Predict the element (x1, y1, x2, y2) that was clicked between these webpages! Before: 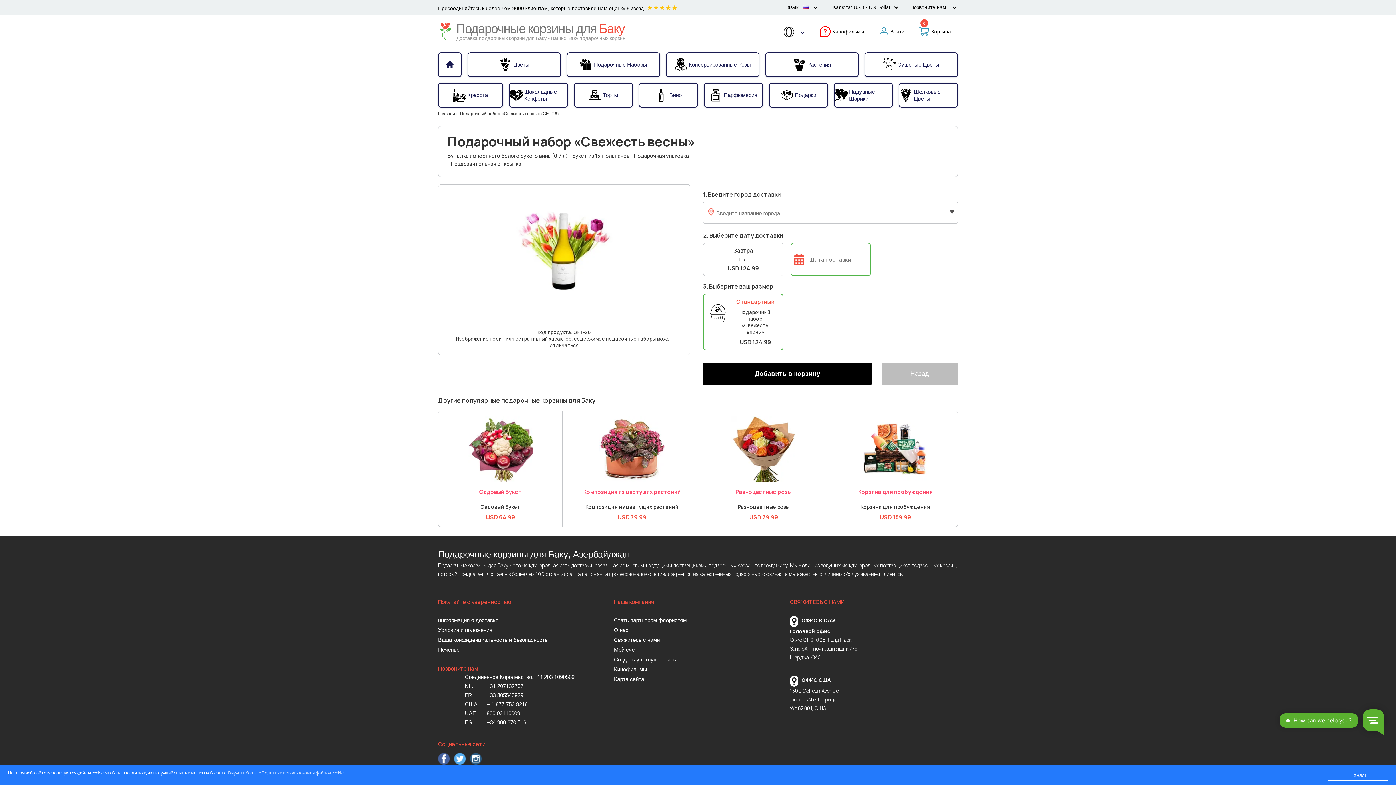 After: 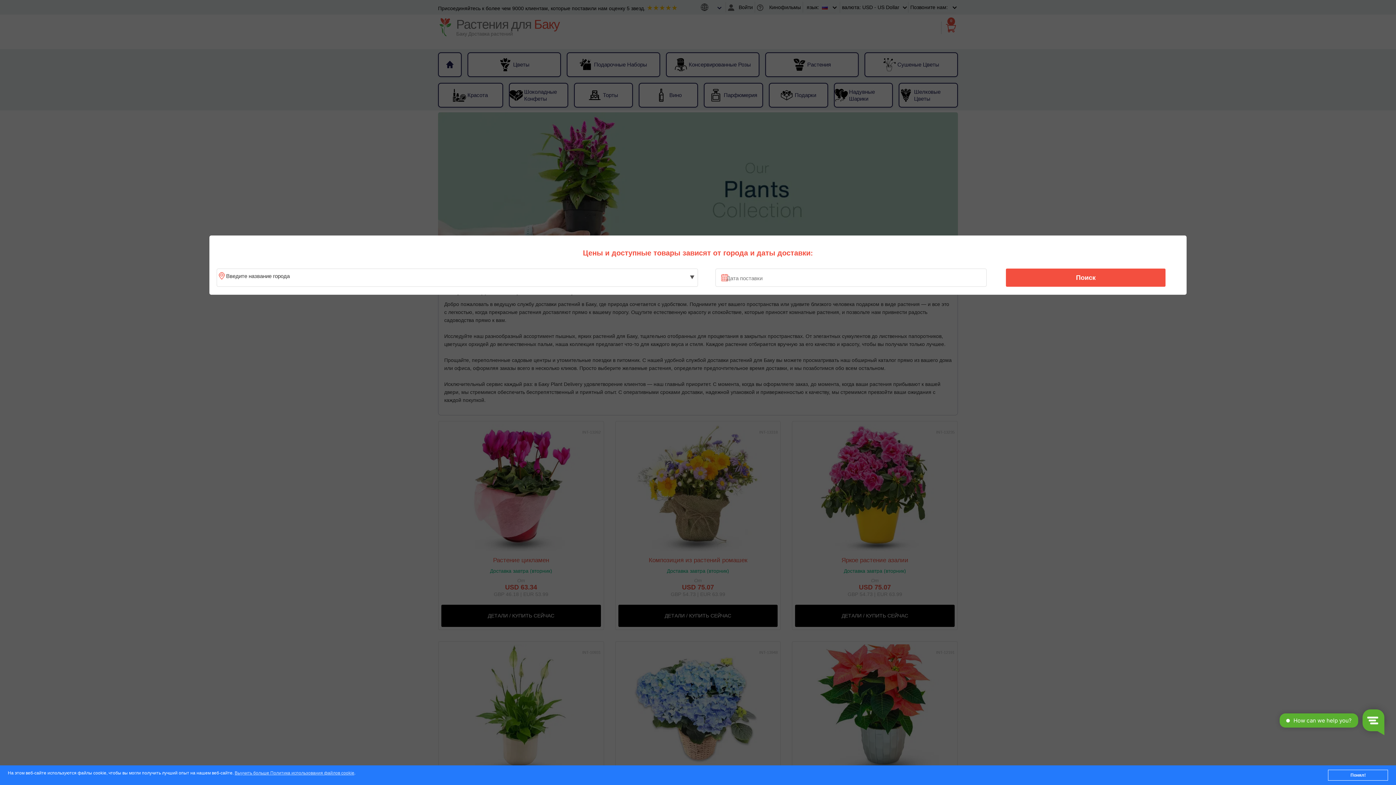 Action: bbox: (766, 54, 858, 75) label: Растения